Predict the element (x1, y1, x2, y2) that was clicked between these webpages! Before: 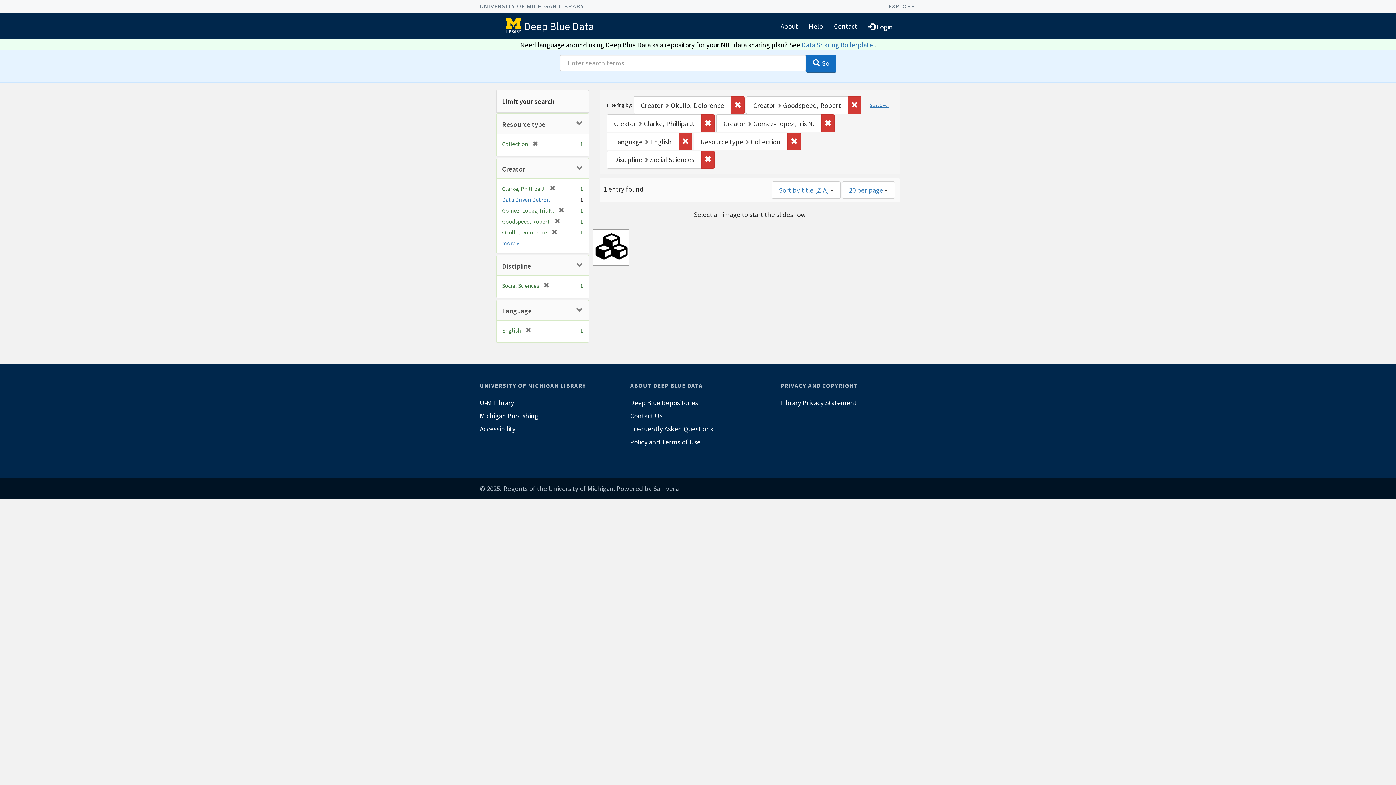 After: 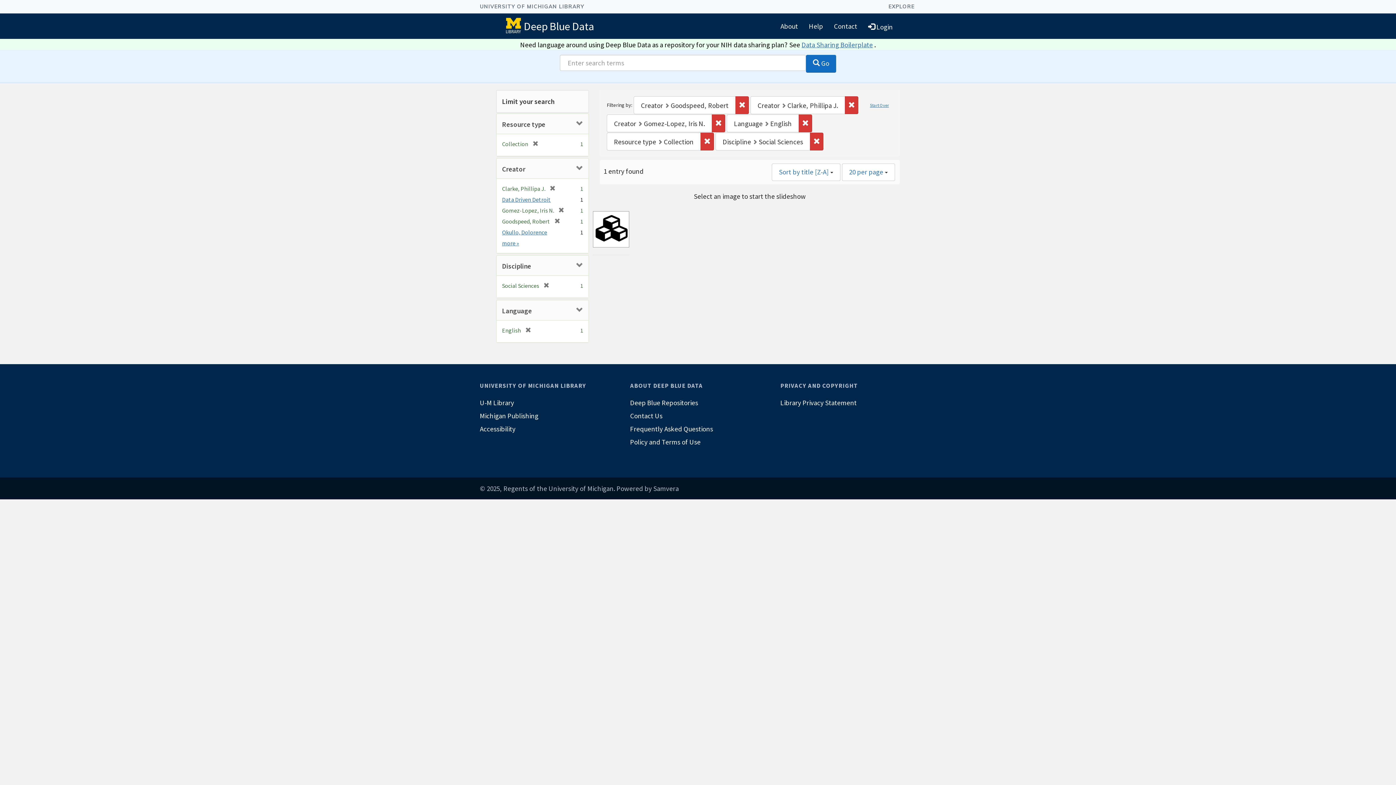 Action: bbox: (547, 228, 557, 236) label: [remove]